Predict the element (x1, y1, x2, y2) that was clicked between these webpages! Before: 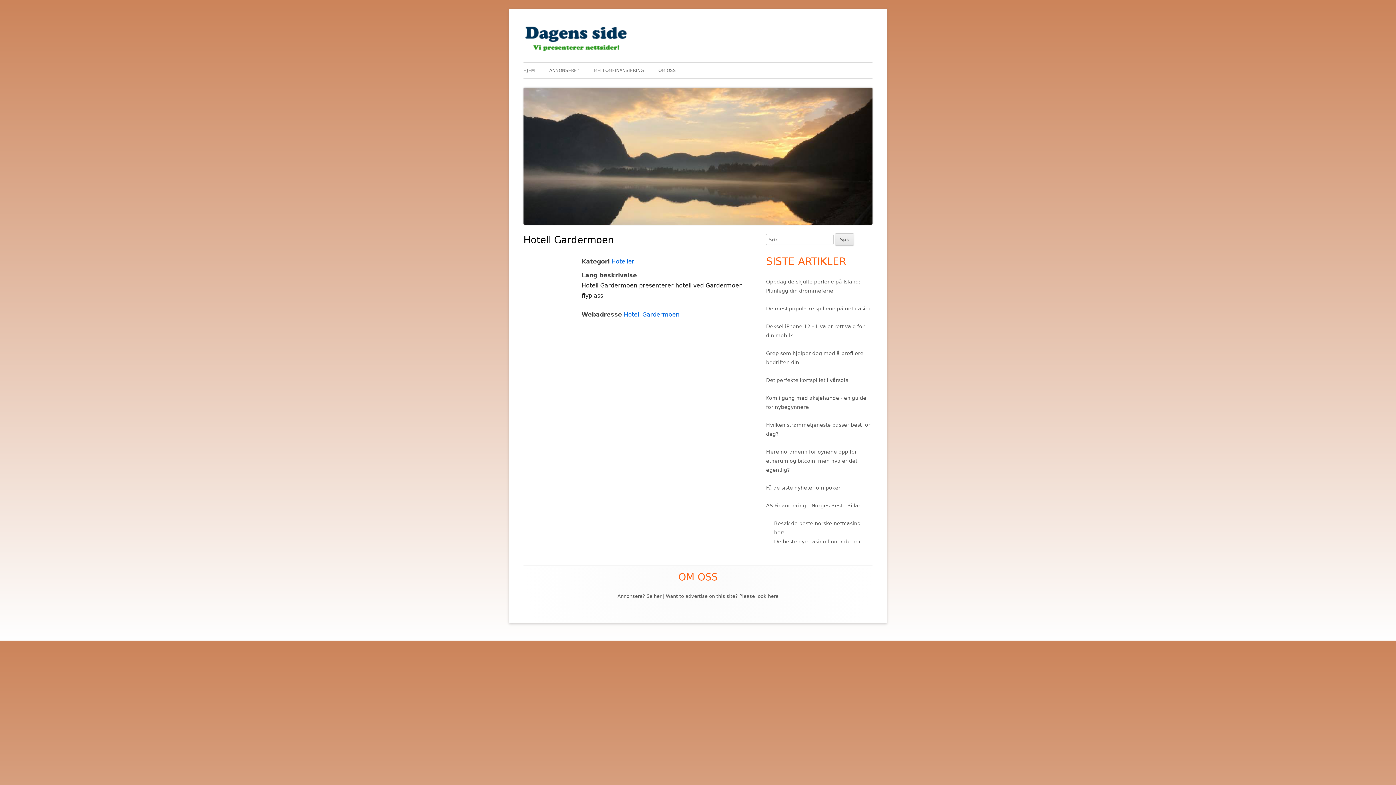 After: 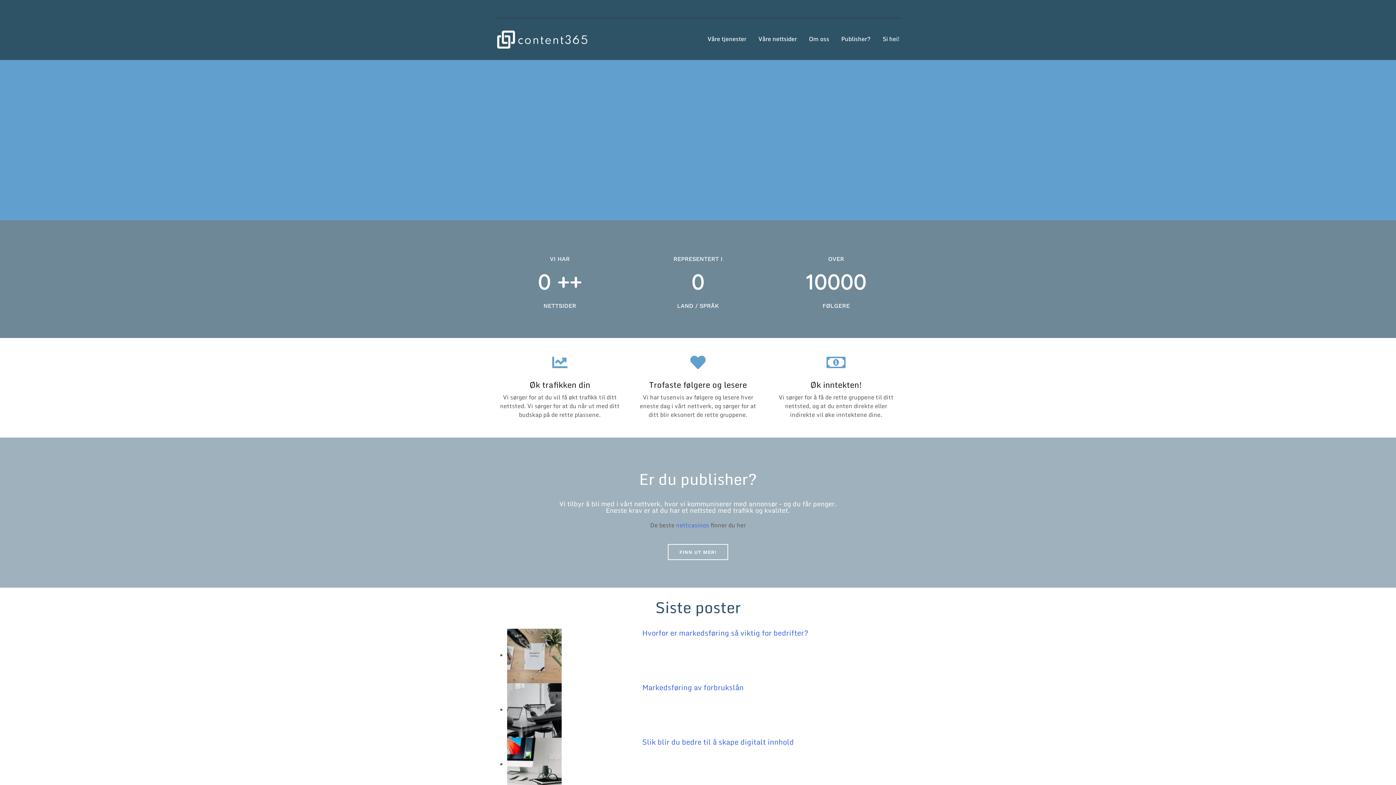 Action: label: Annonsere? Se her bbox: (617, 593, 661, 599)